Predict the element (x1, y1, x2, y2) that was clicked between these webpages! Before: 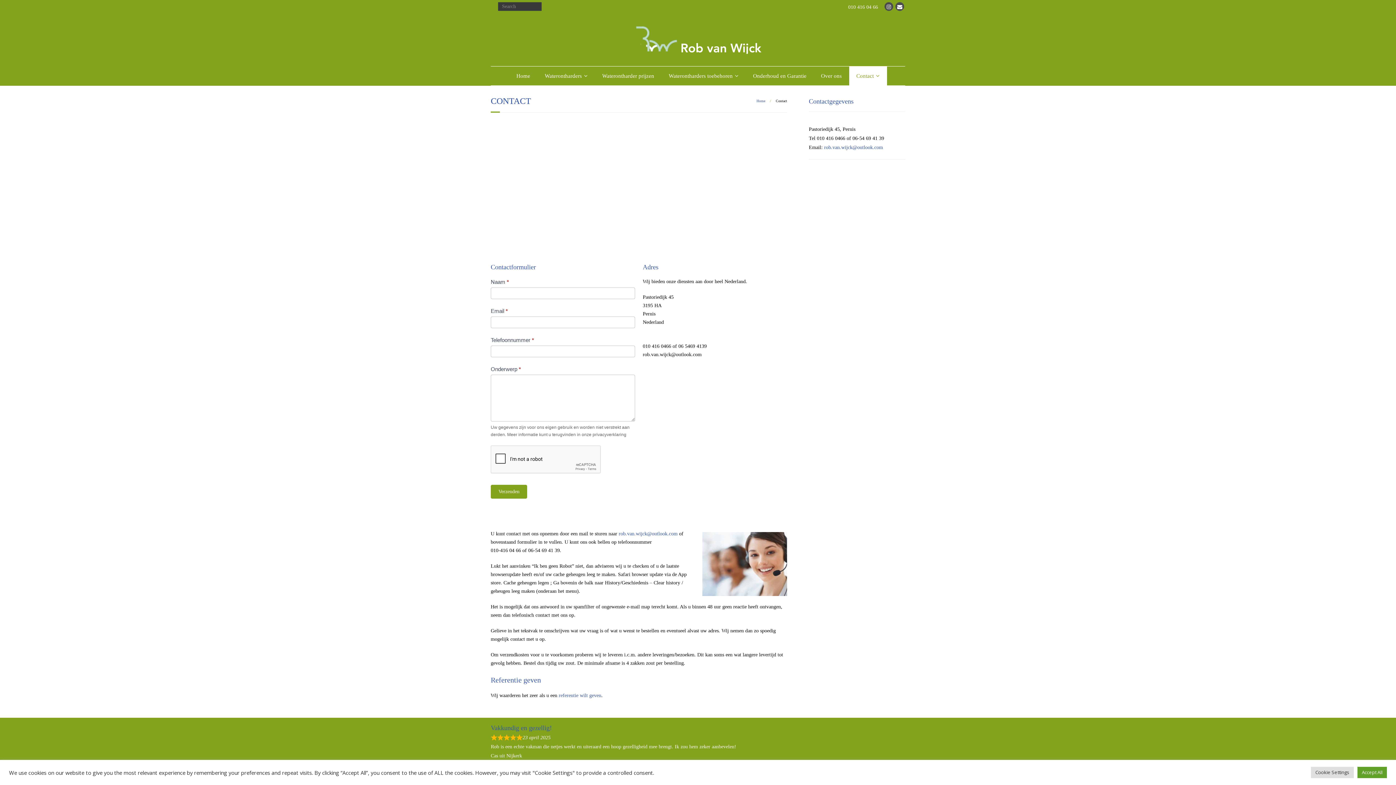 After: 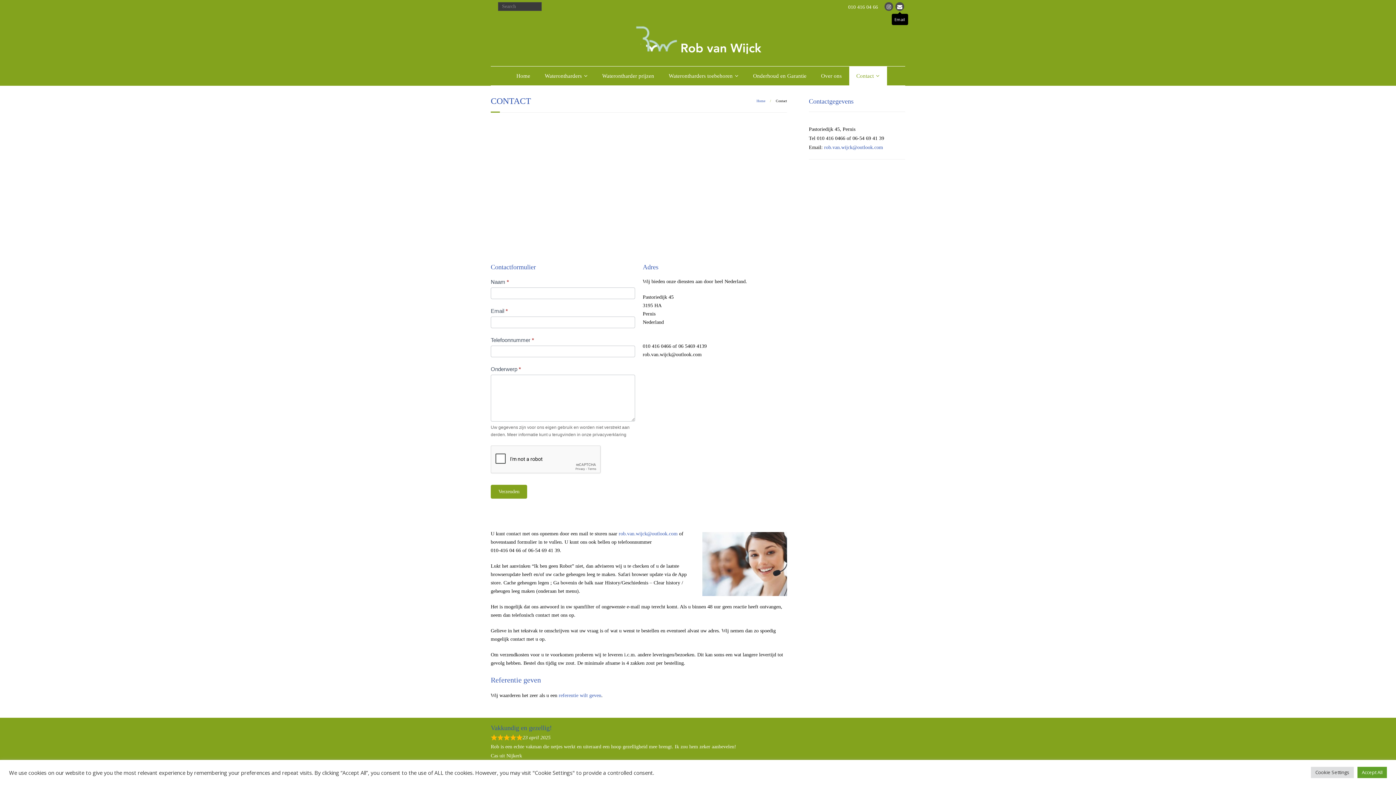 Action: bbox: (895, 2, 904, 10)